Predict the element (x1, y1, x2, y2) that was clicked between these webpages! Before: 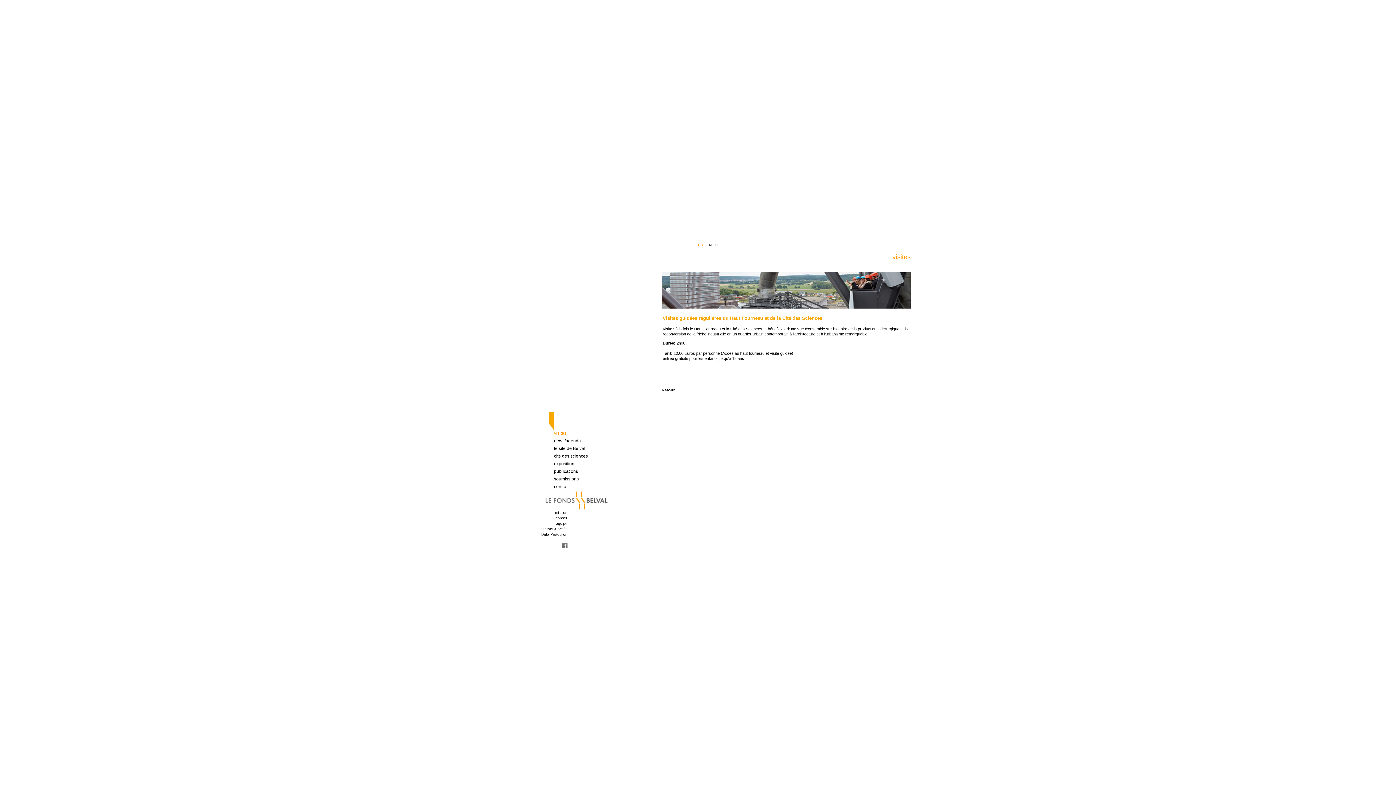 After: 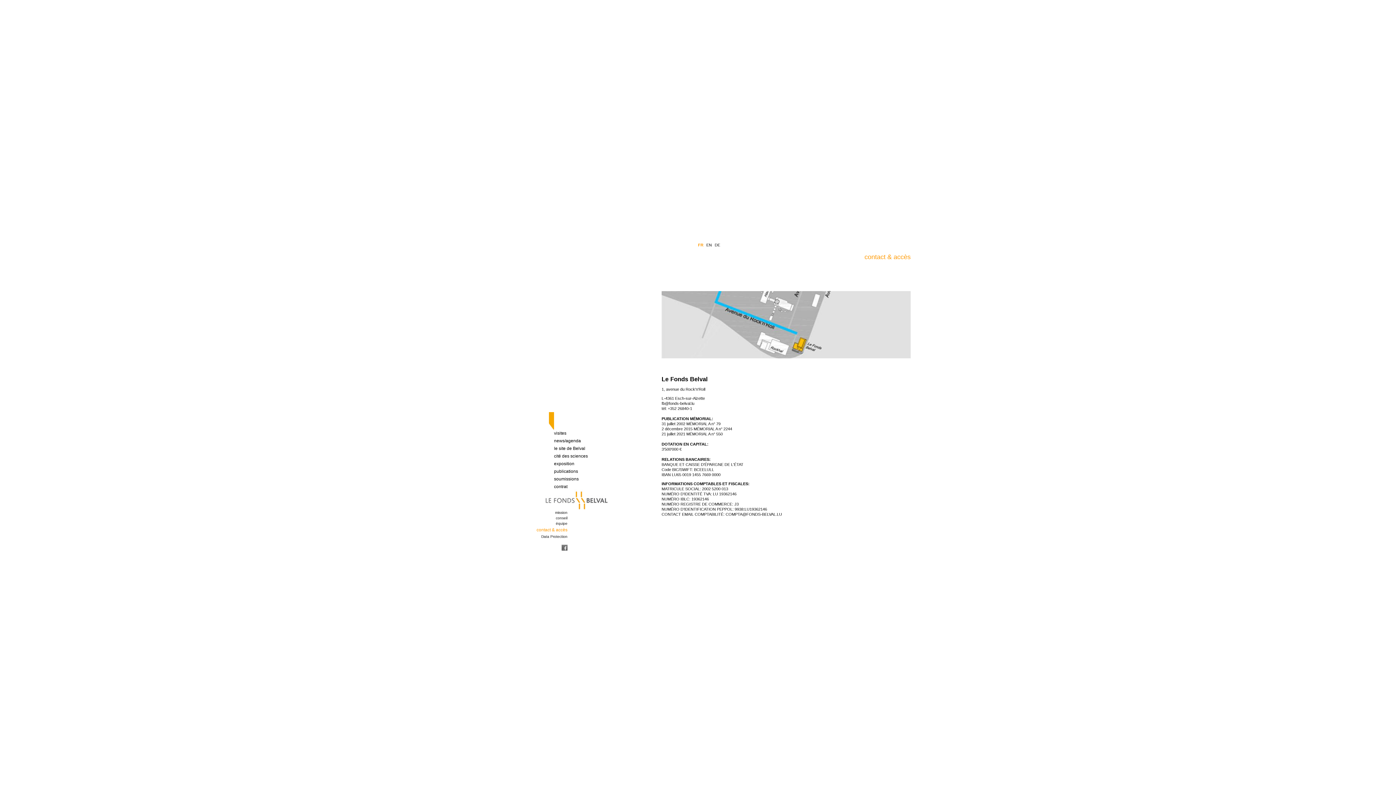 Action: bbox: (540, 527, 567, 531) label: contact & accès